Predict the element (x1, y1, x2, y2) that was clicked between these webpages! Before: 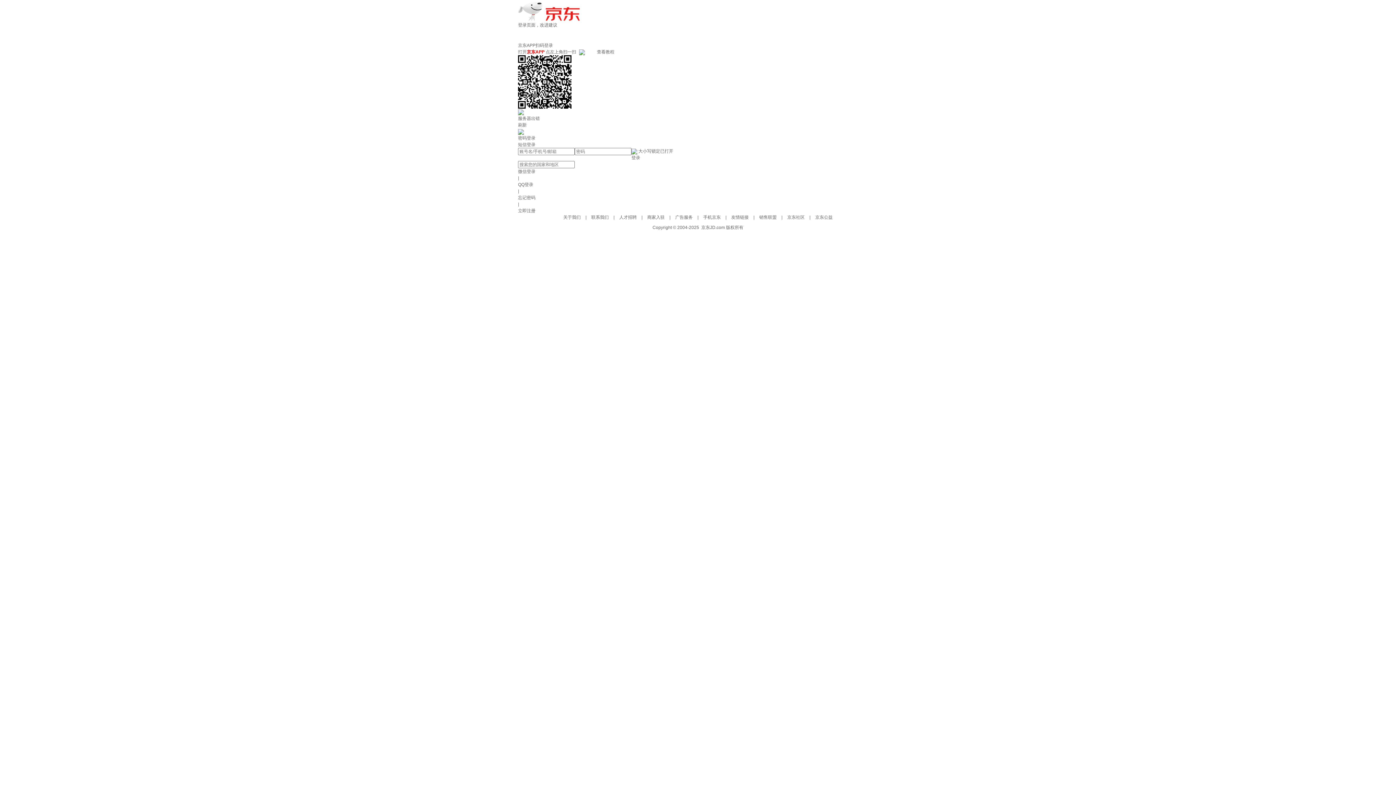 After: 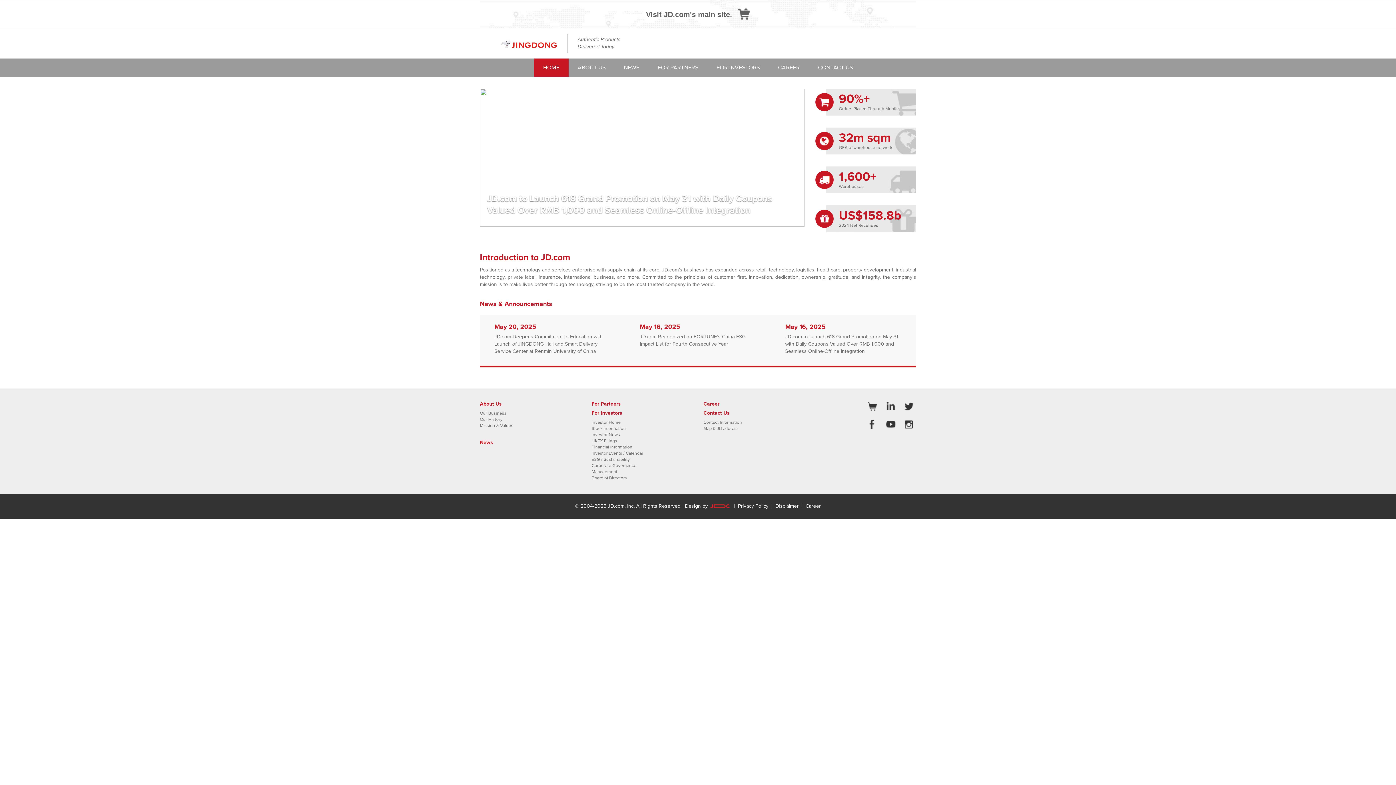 Action: bbox: (518, 8, 580, 13)